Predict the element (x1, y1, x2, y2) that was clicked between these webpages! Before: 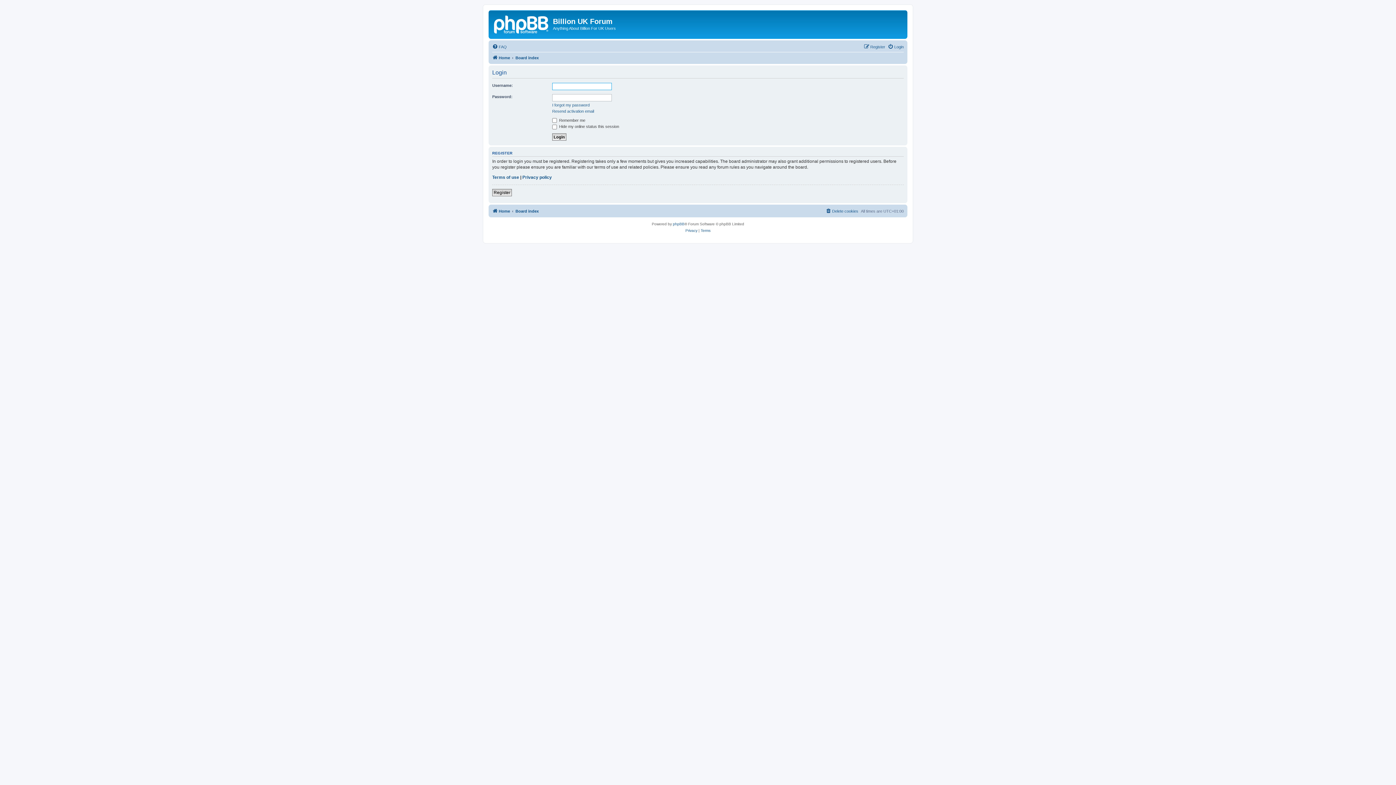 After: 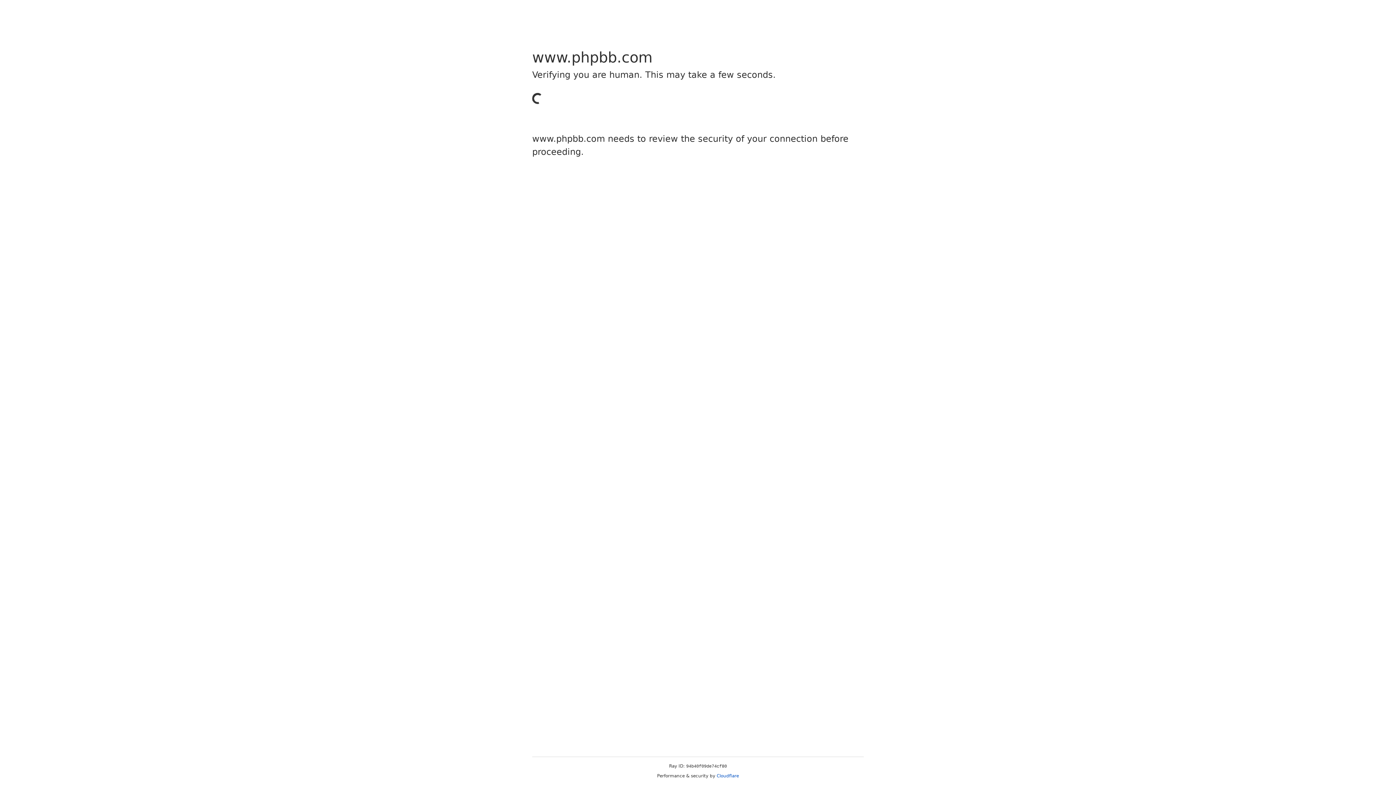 Action: bbox: (673, 221, 684, 227) label: phpBB